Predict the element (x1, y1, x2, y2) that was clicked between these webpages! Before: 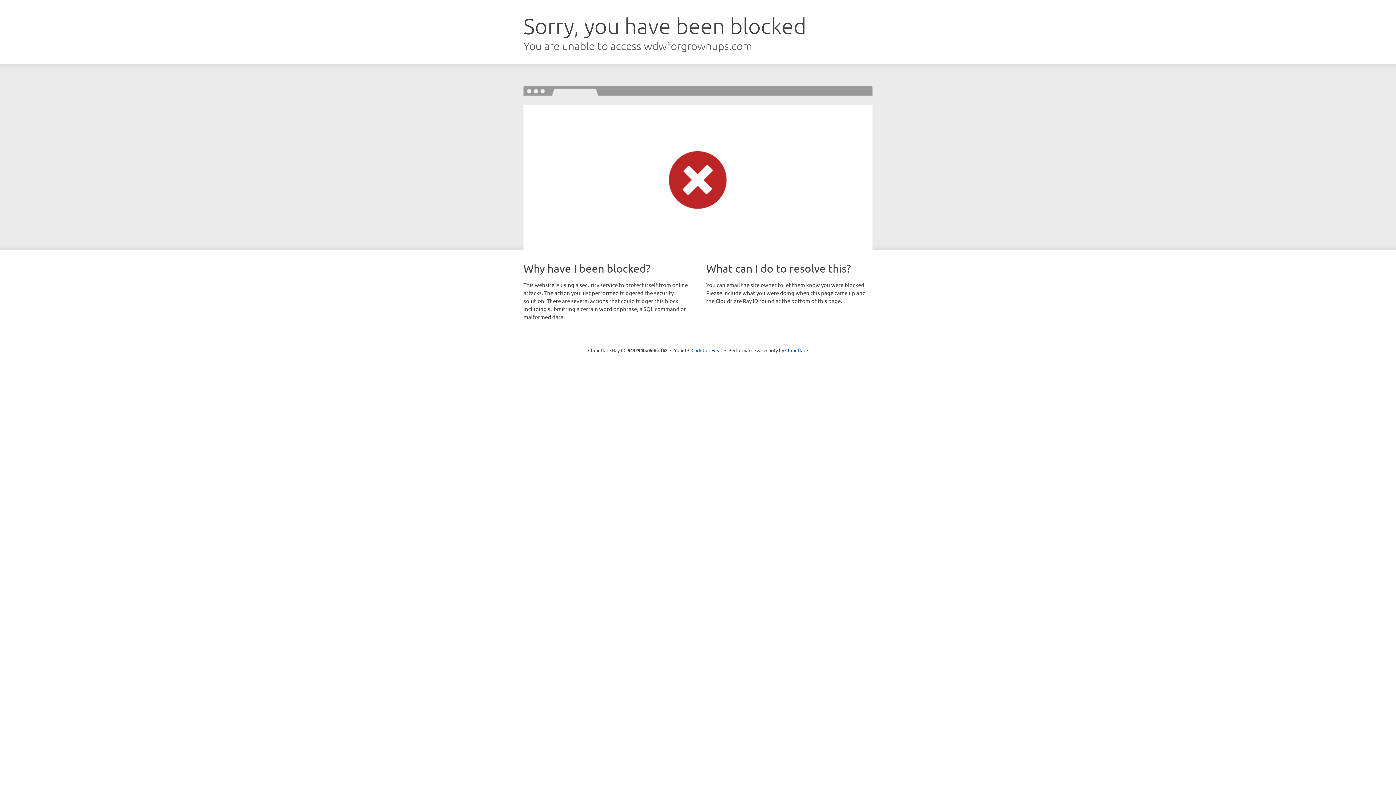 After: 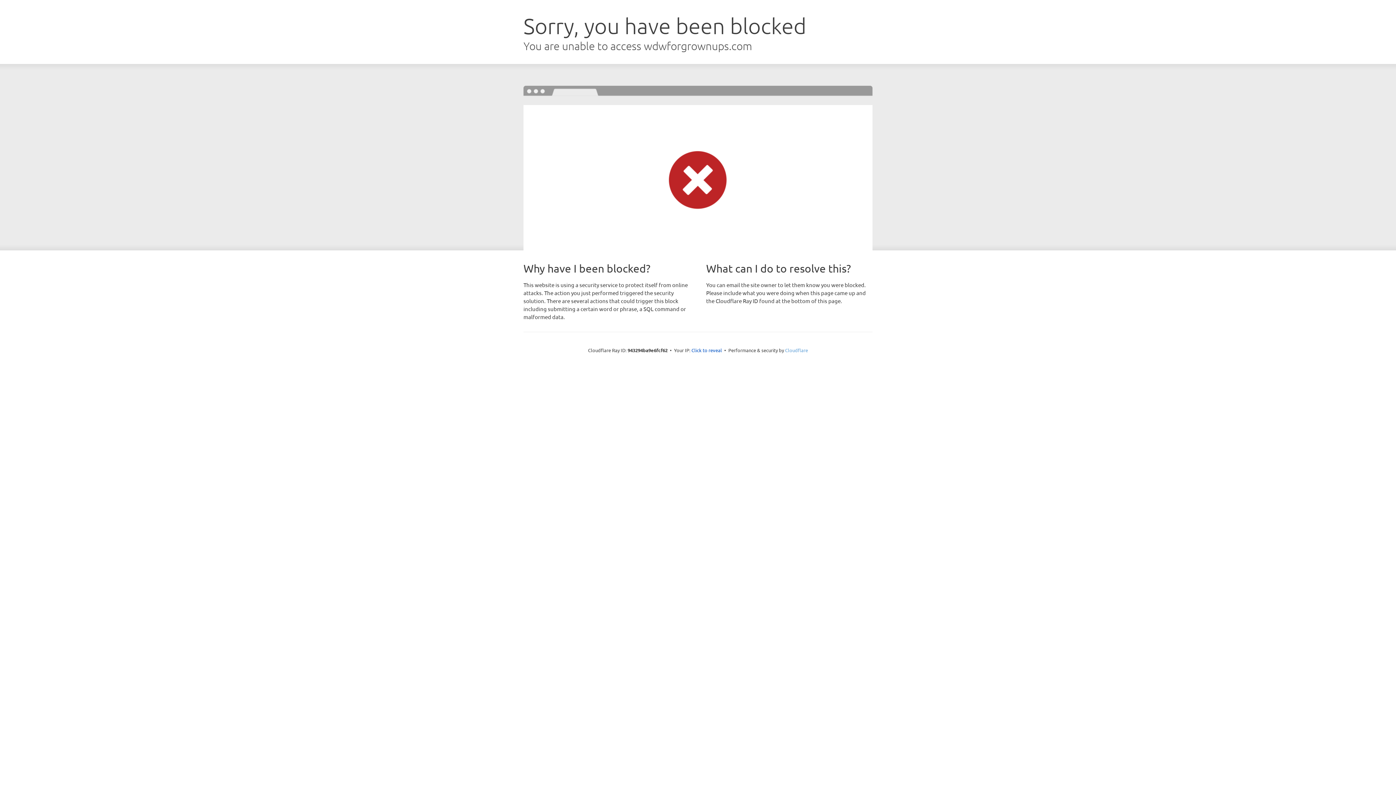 Action: label: Cloudflare bbox: (785, 347, 808, 353)